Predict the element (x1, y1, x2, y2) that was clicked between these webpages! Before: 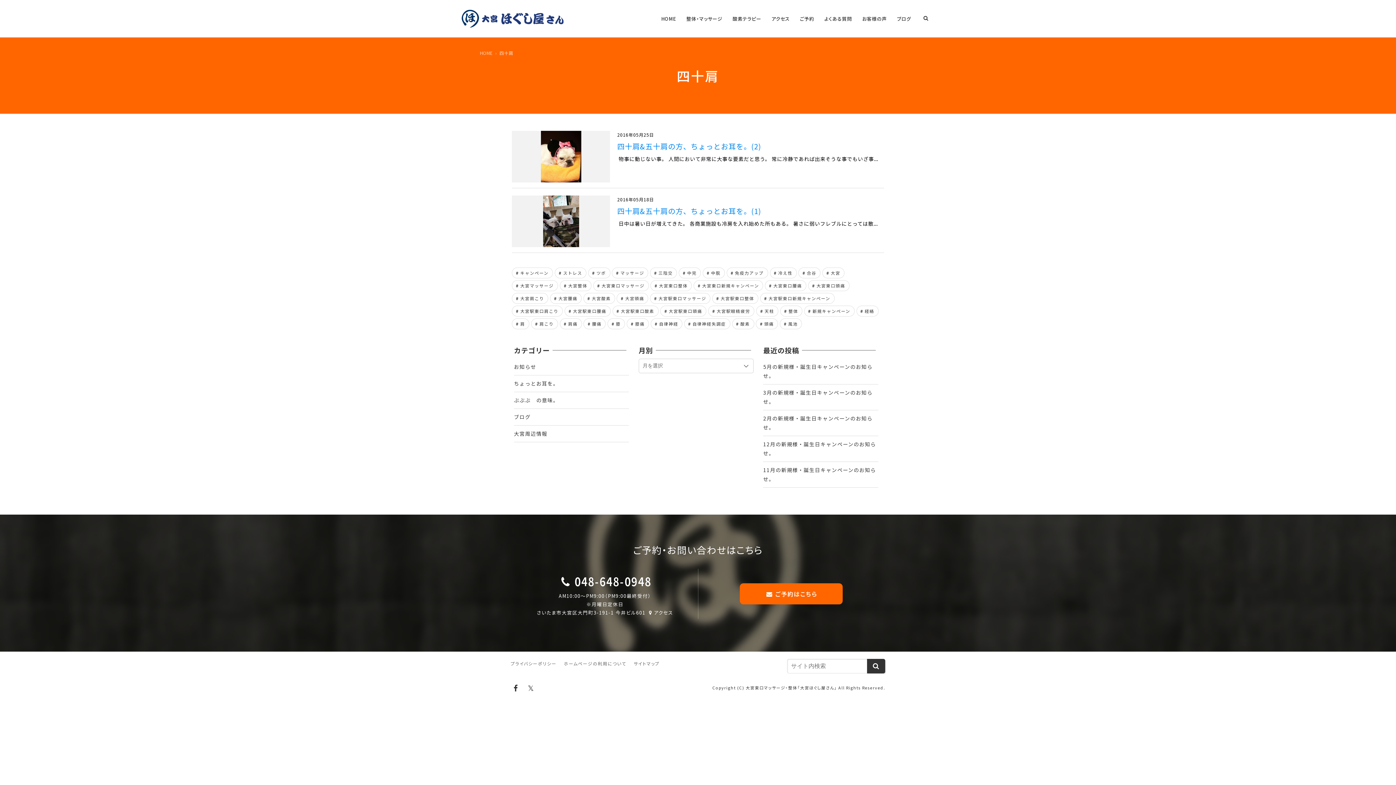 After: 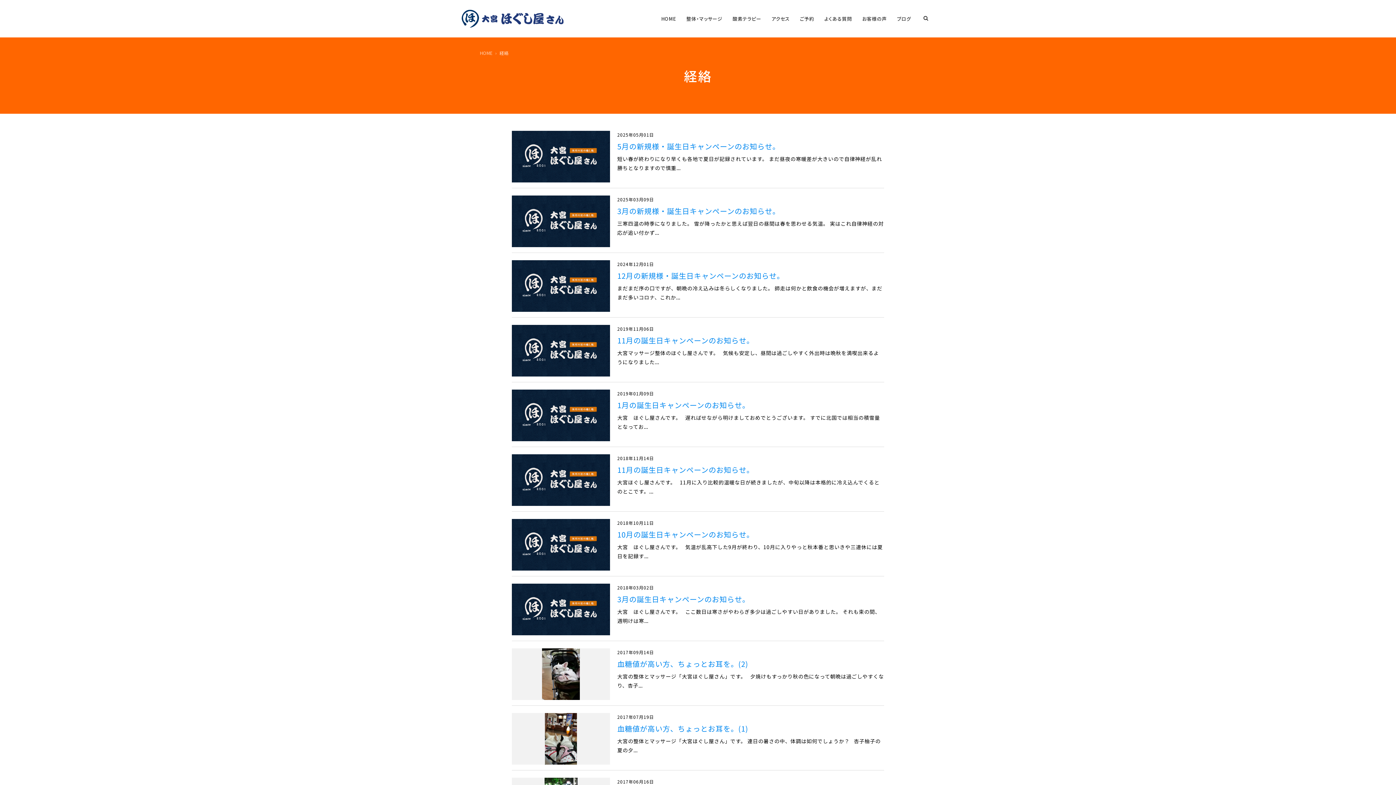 Action: label: 経絡 (79個の項目) bbox: (856, 305, 878, 316)